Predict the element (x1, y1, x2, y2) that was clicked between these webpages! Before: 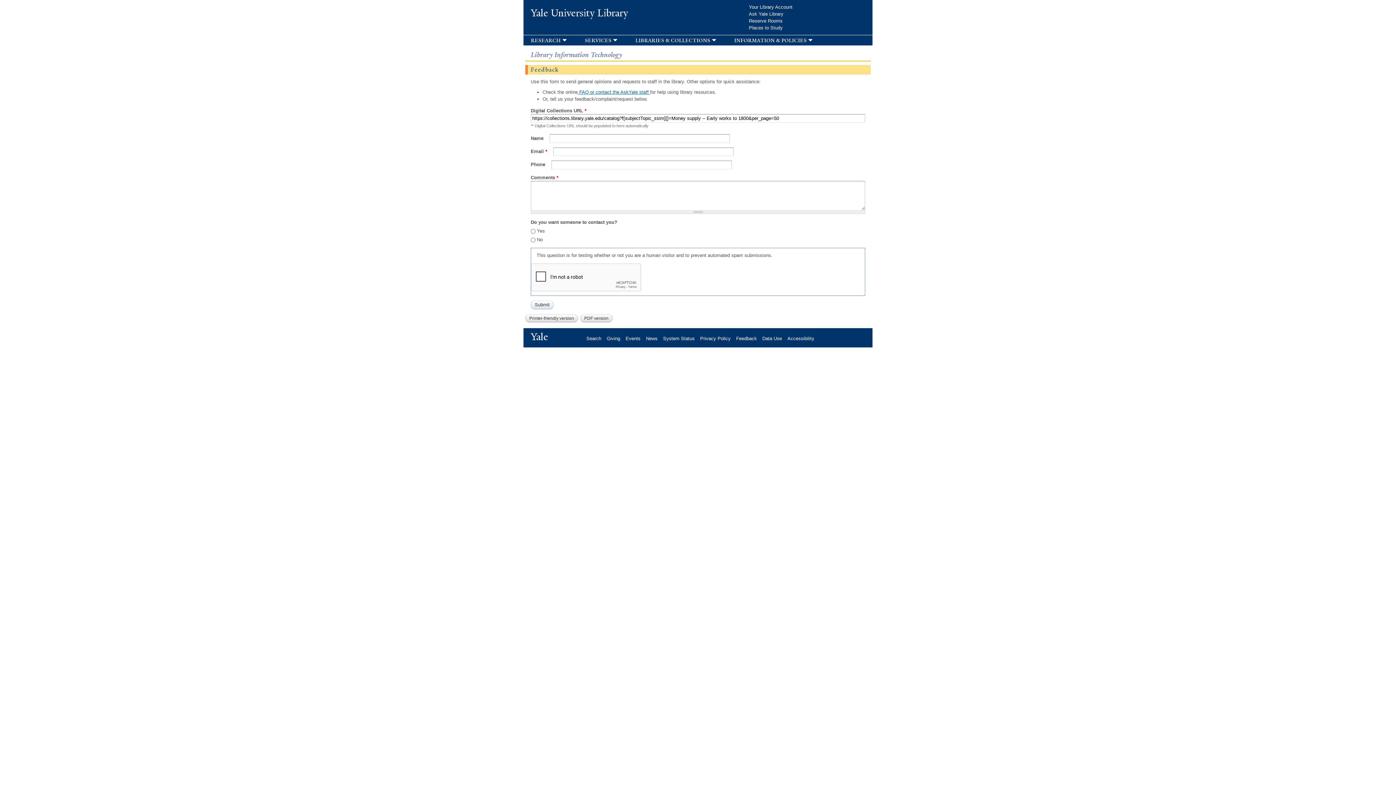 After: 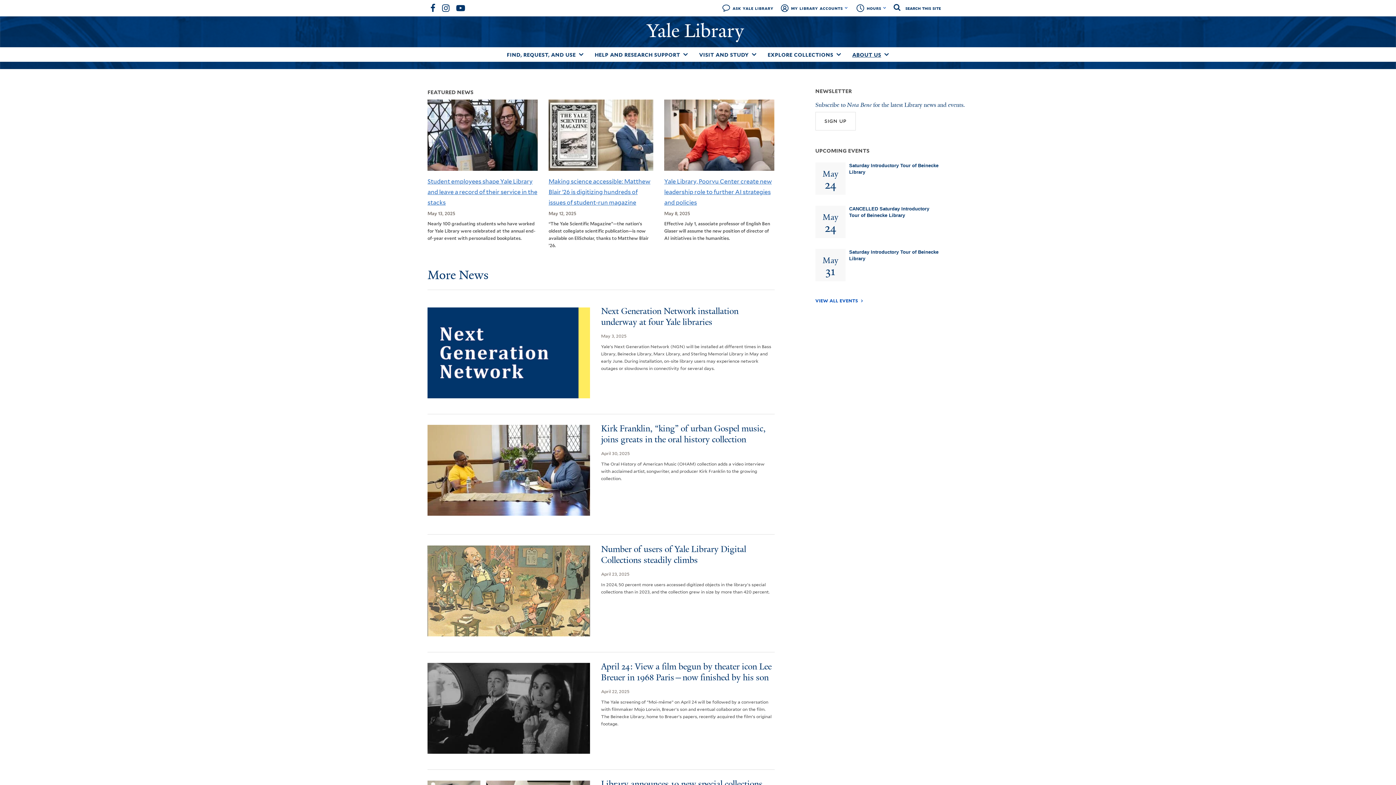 Action: label: News bbox: (646, 335, 663, 341)